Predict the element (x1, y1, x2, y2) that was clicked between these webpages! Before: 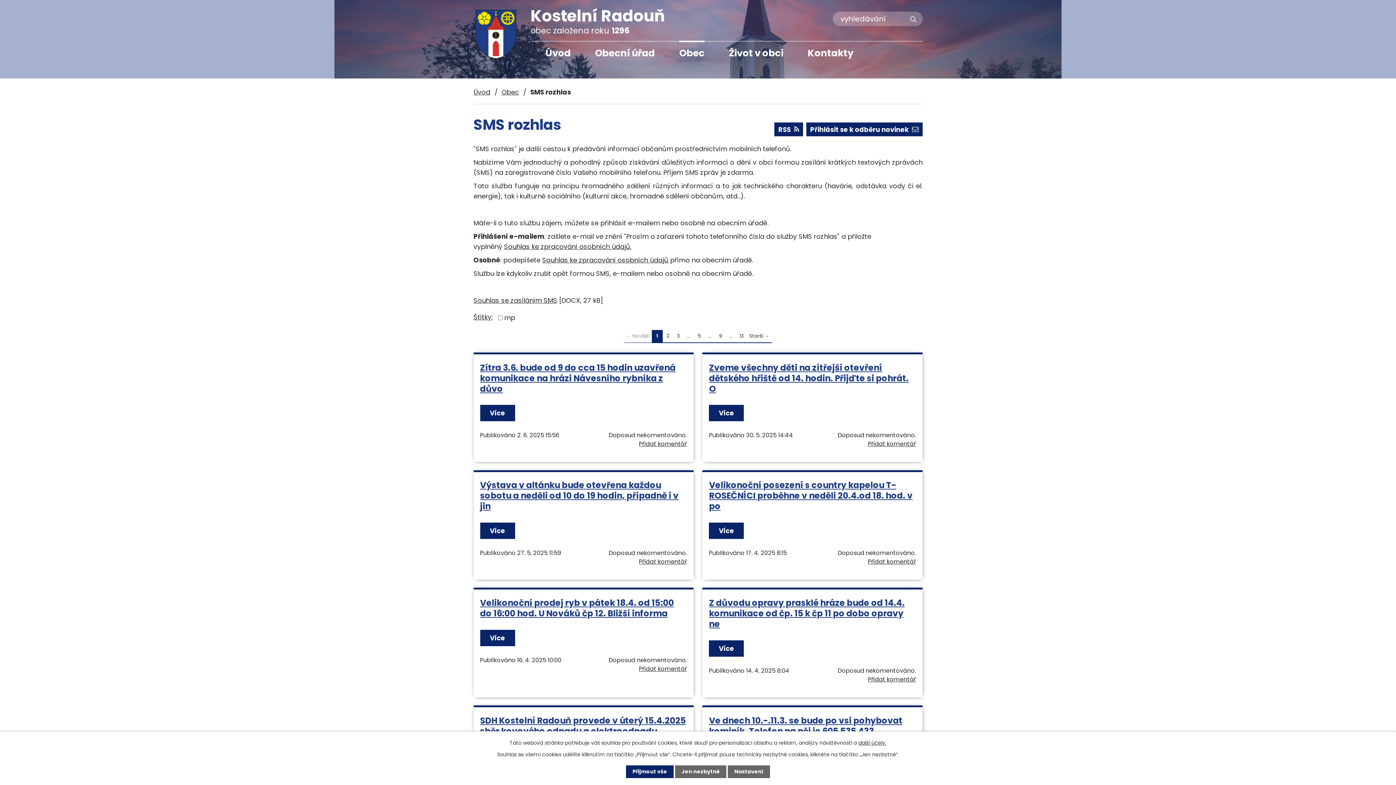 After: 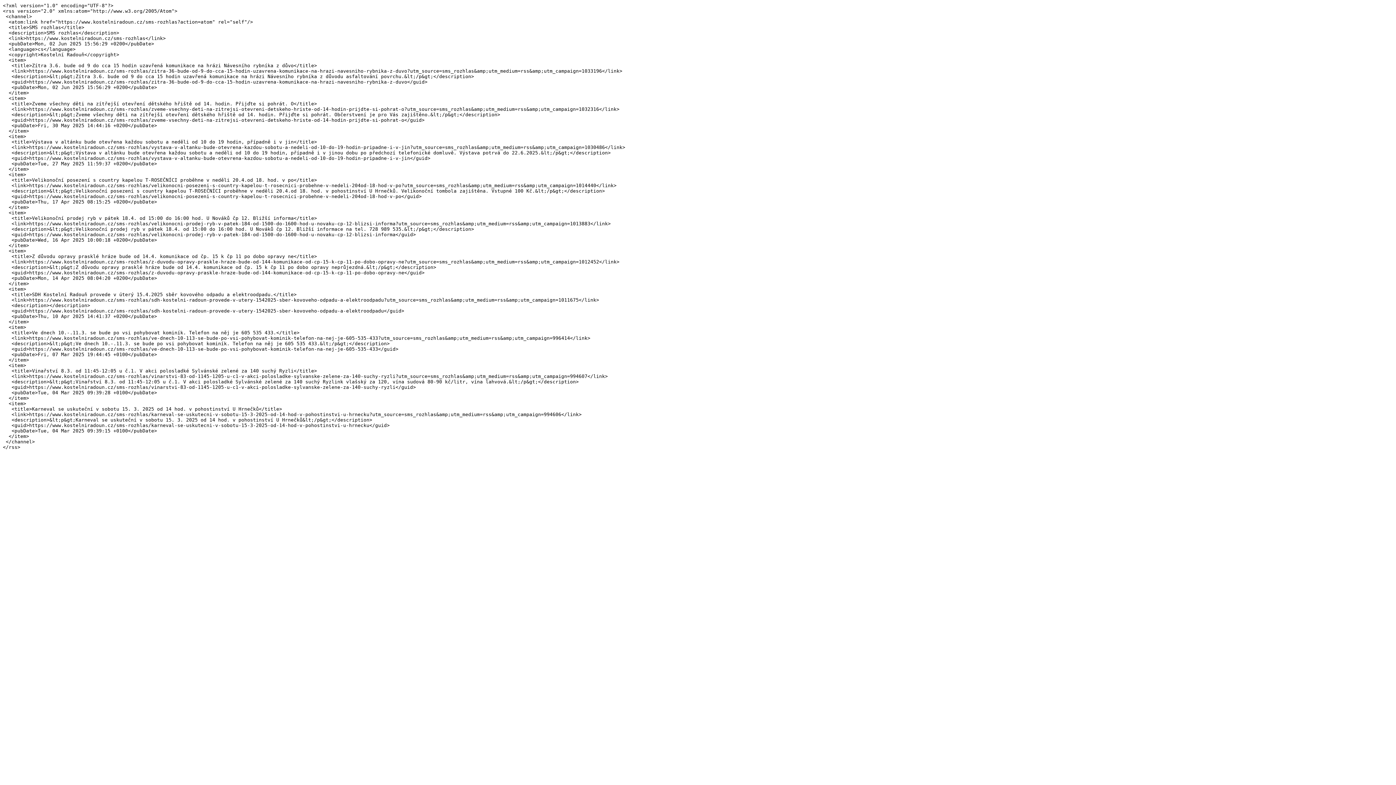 Action: bbox: (774, 122, 803, 136) label: RSS